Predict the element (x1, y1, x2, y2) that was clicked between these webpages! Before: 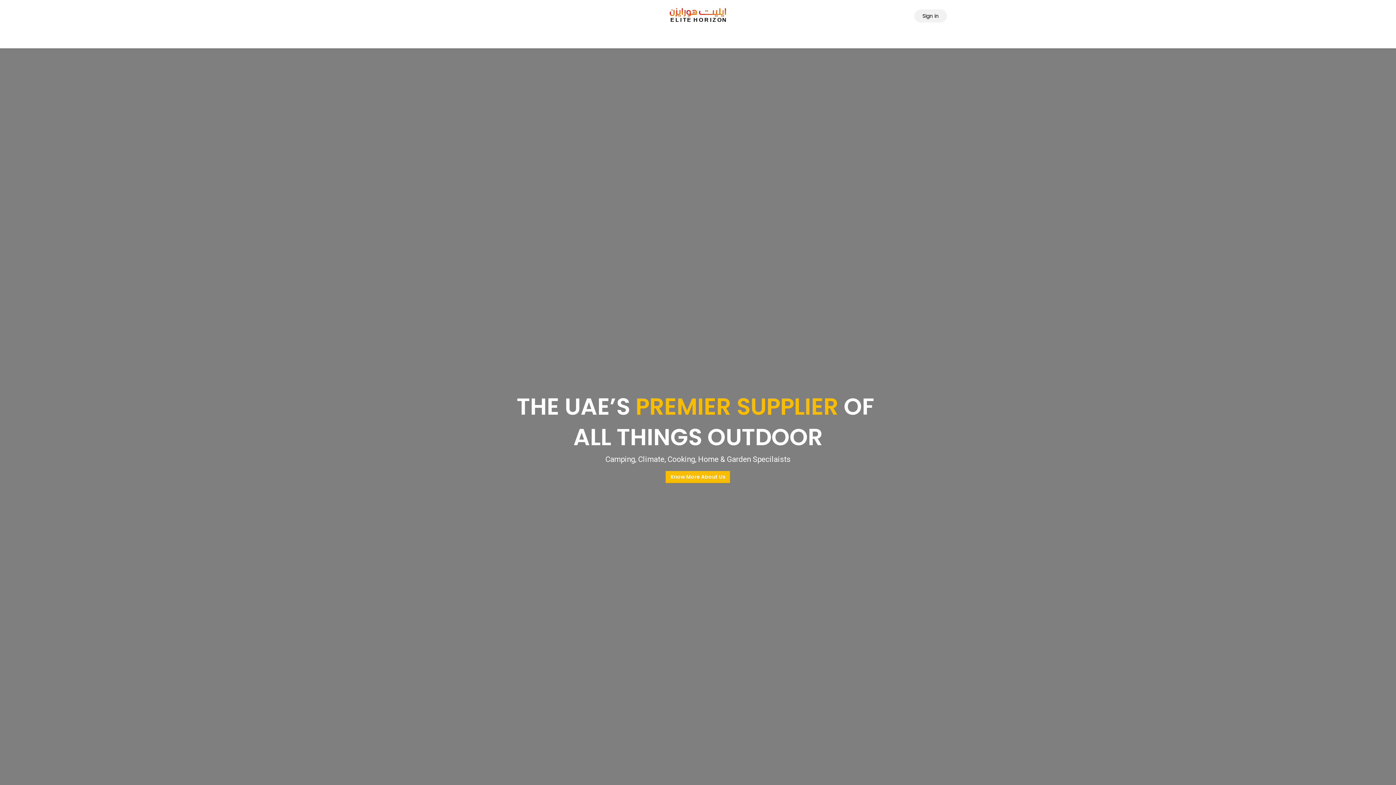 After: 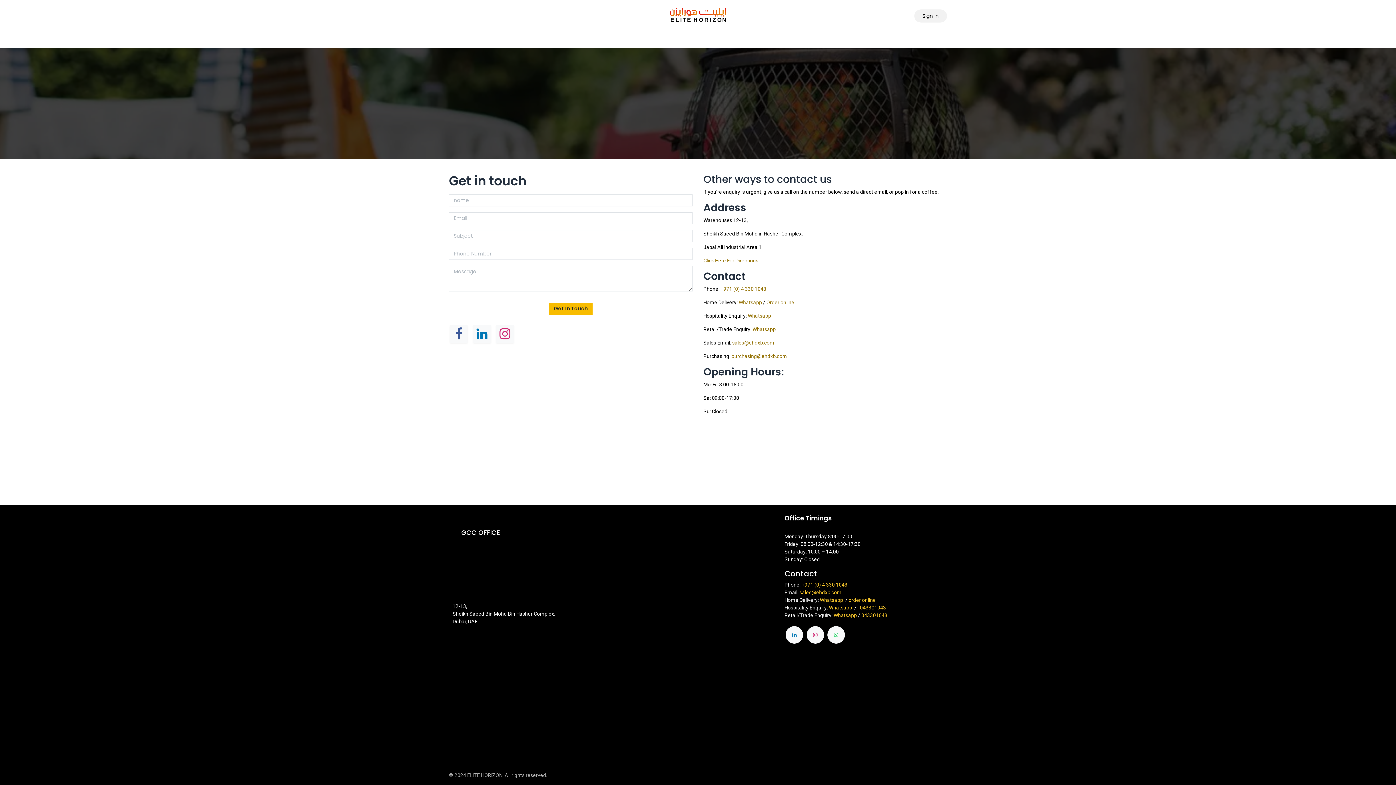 Action: bbox: (665, 471, 730, 483) label: Know More About Us